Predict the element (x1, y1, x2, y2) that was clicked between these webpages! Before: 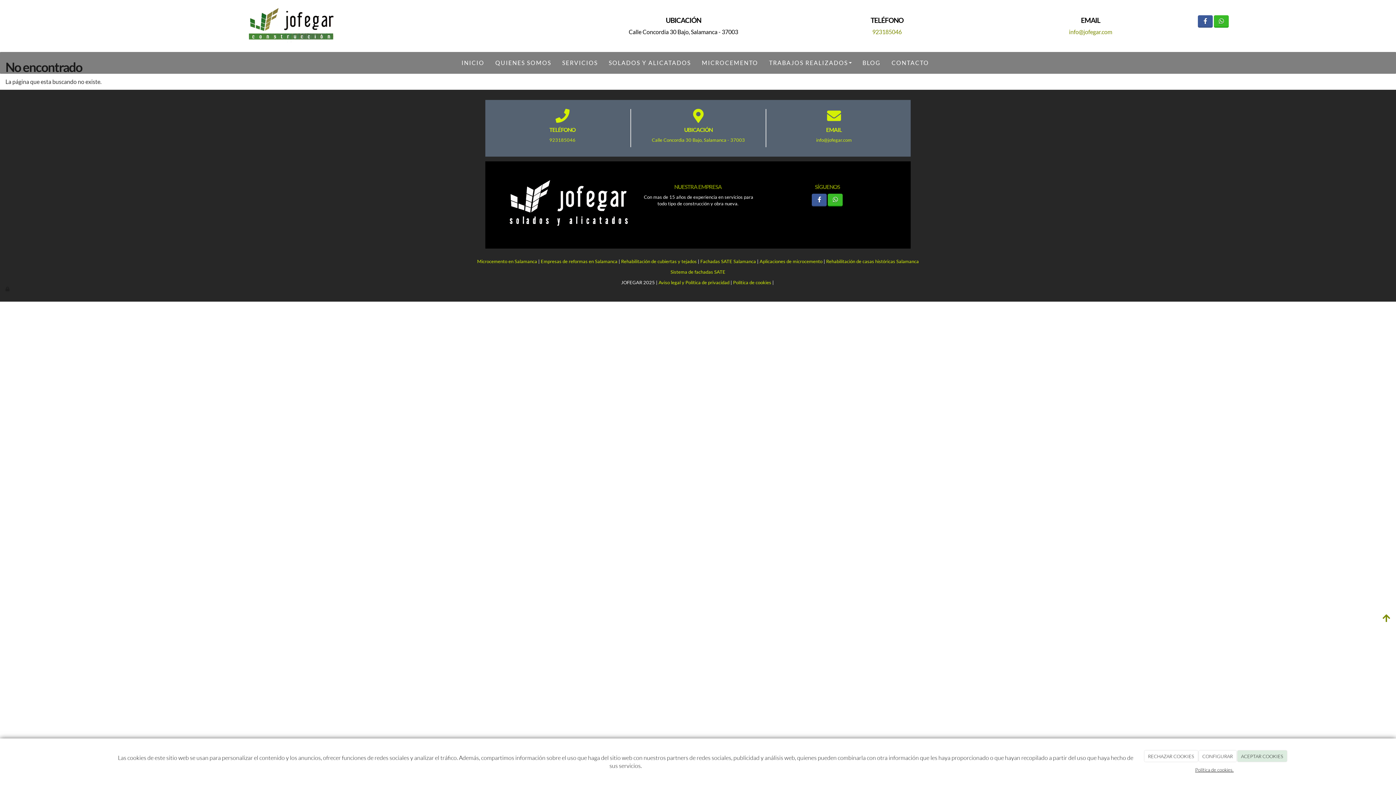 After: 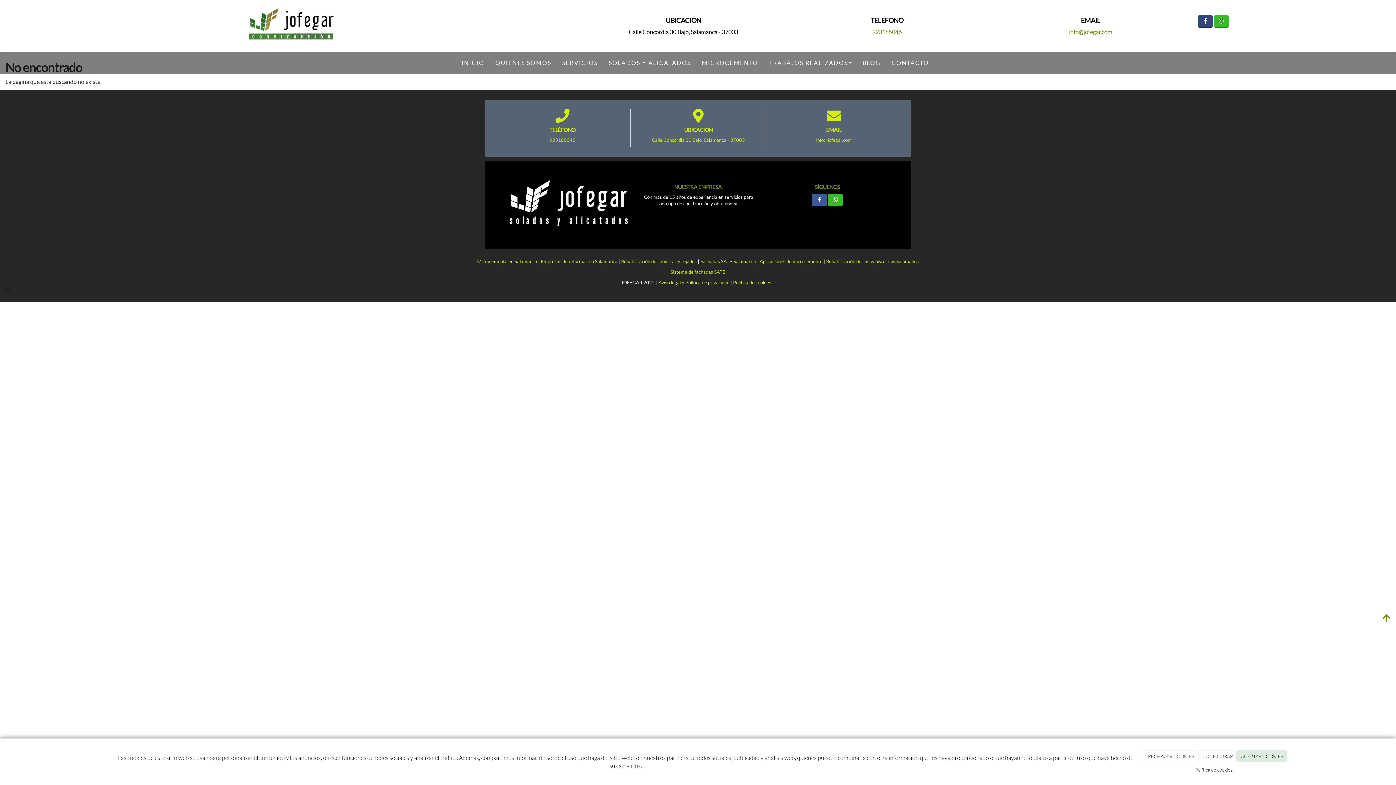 Action: bbox: (1198, 15, 1213, 27)